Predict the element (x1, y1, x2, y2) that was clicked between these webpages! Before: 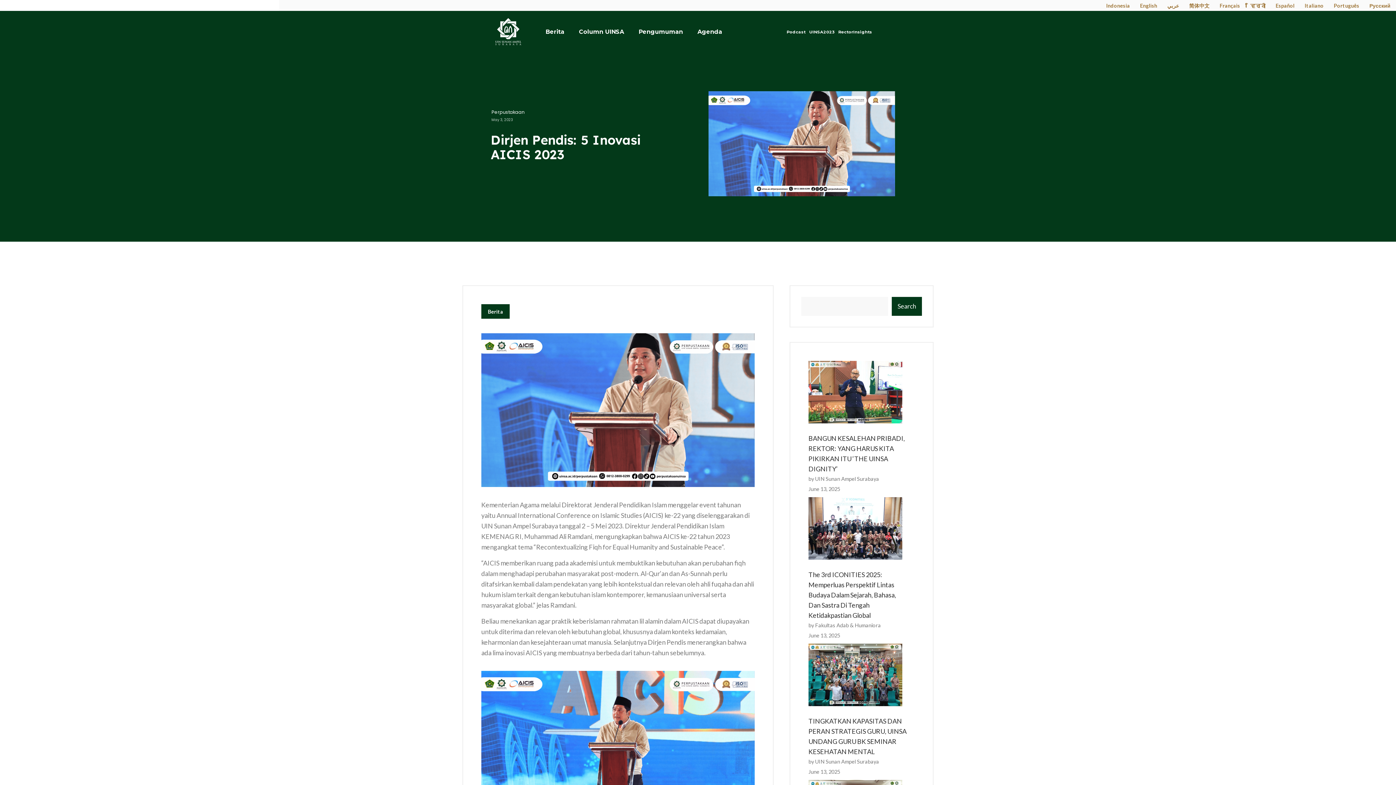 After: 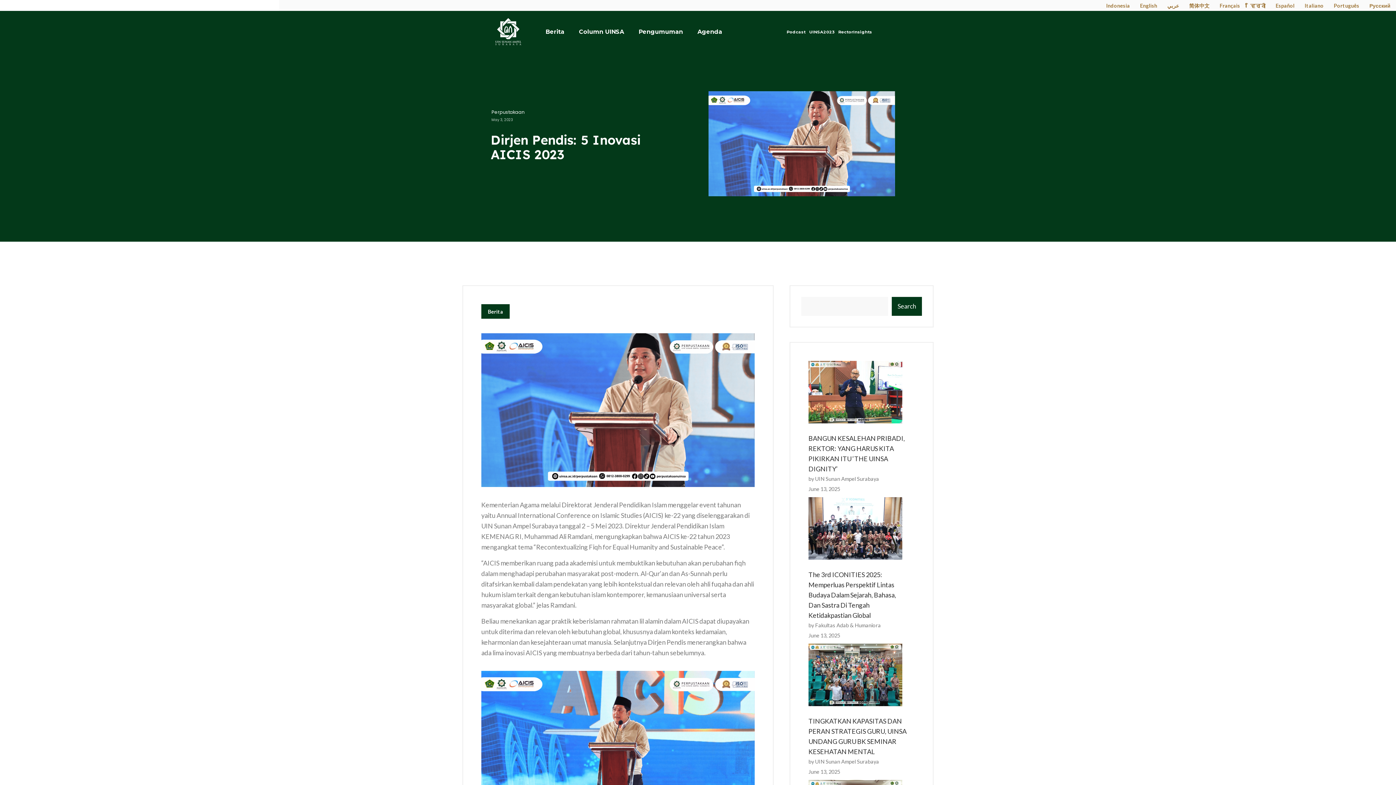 Action: bbox: (1366, -1, 1394, 12) label: Русский